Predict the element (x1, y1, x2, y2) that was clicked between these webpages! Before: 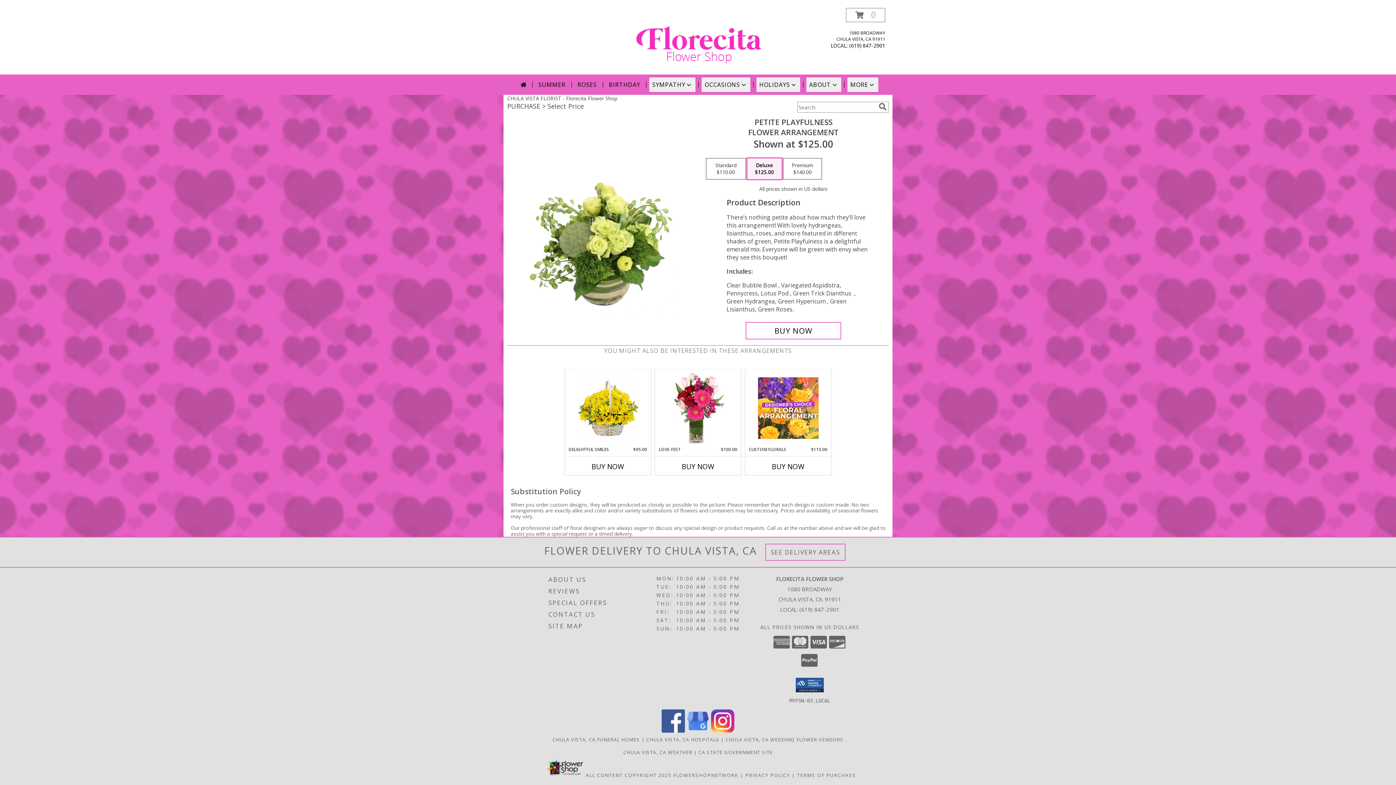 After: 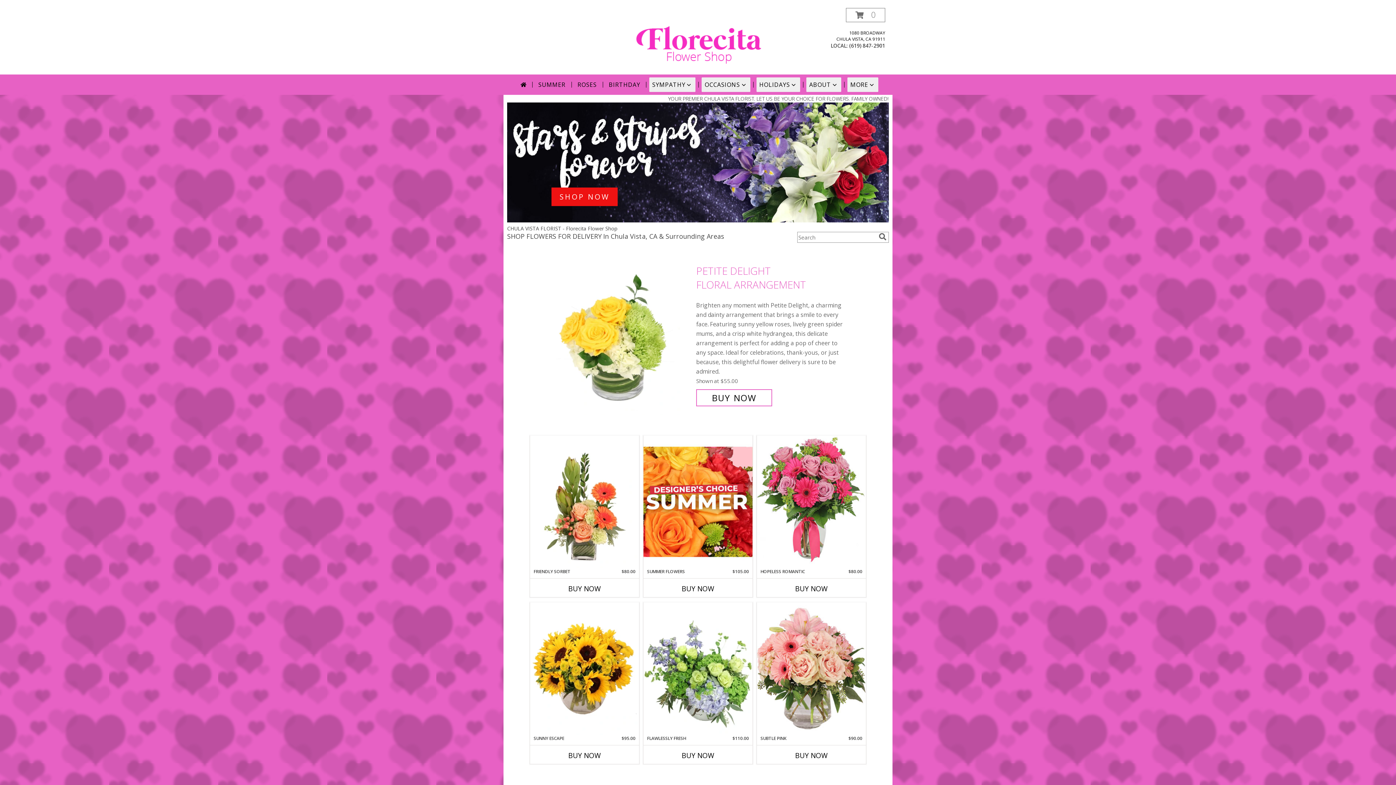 Action: bbox: (634, 37, 763, 44) label: Florecita Flower Shop